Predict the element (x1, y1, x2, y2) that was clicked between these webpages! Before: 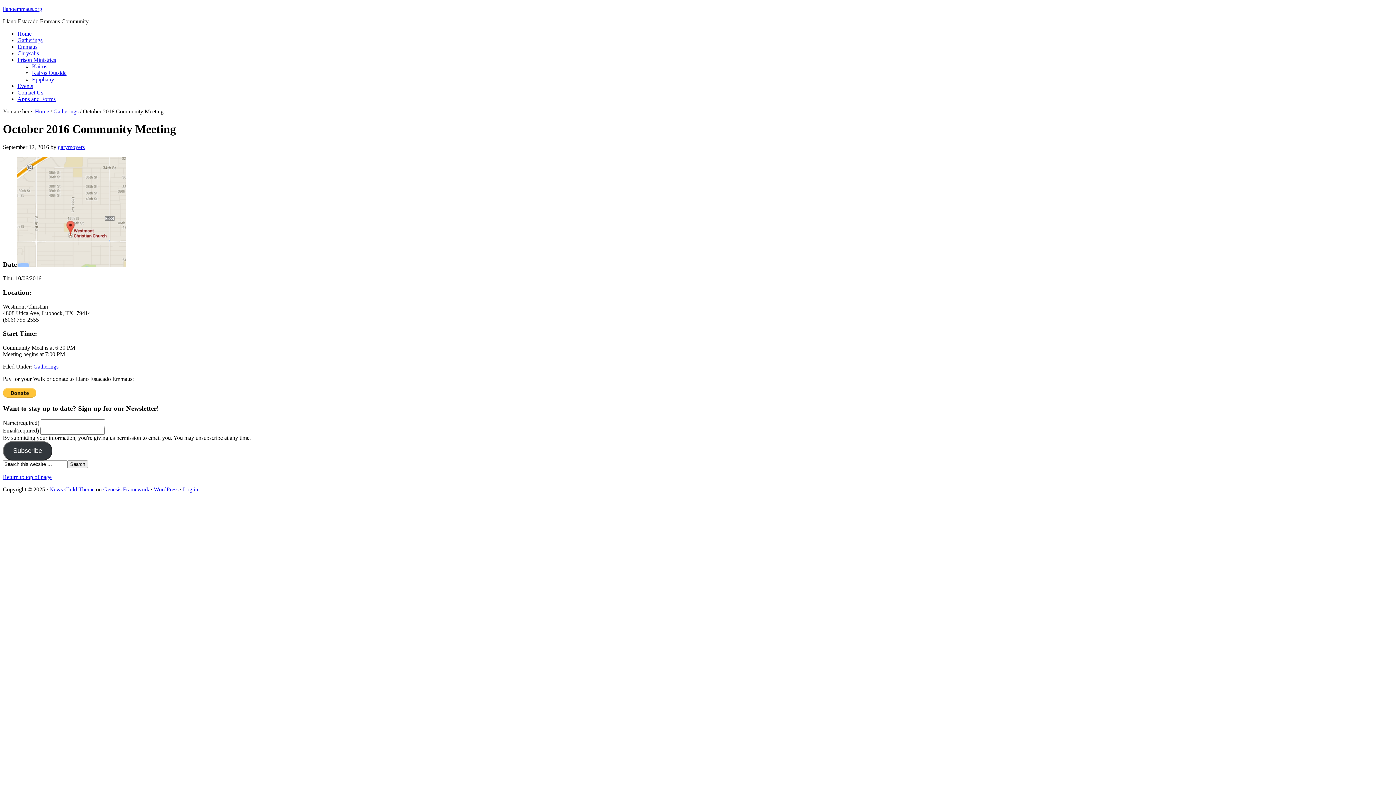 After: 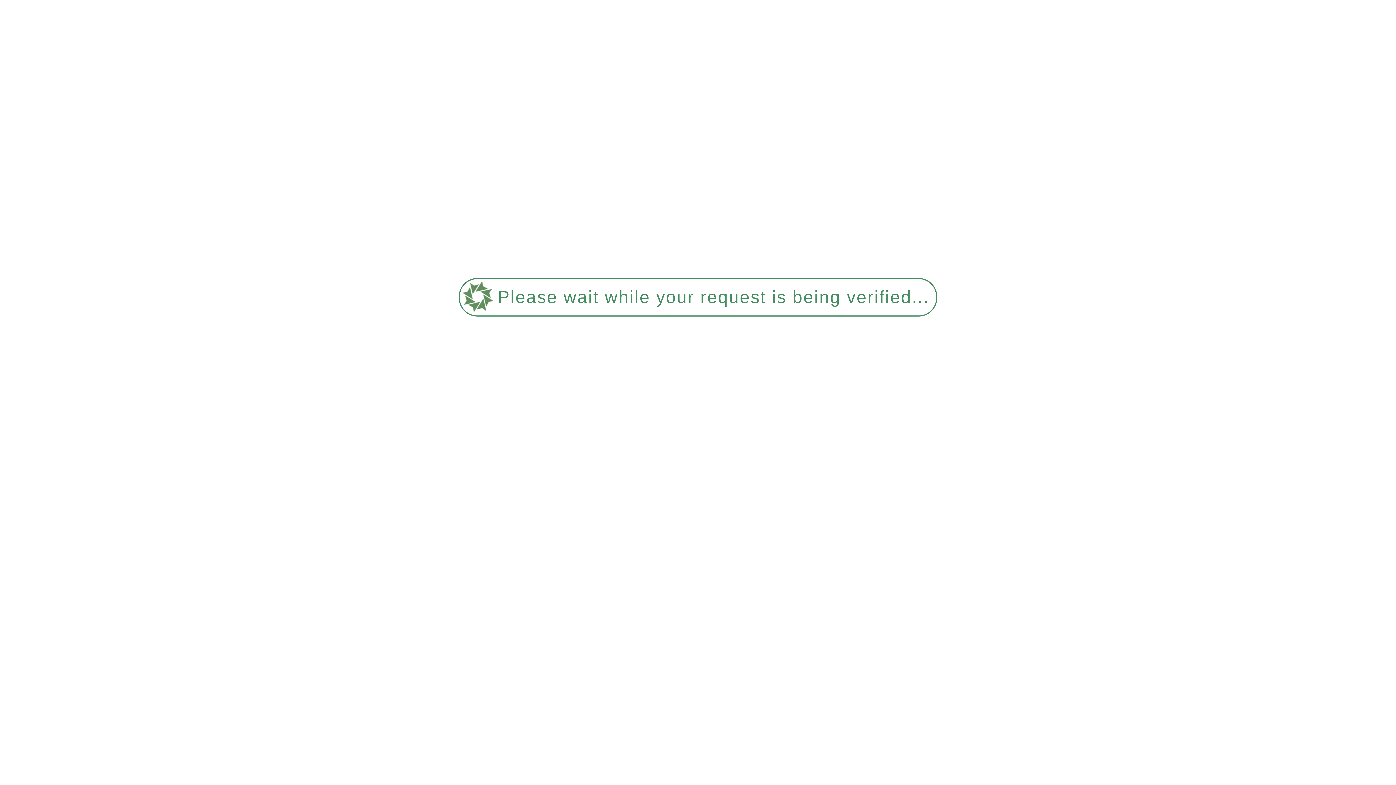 Action: label: Kairos Outside bbox: (32, 69, 66, 76)